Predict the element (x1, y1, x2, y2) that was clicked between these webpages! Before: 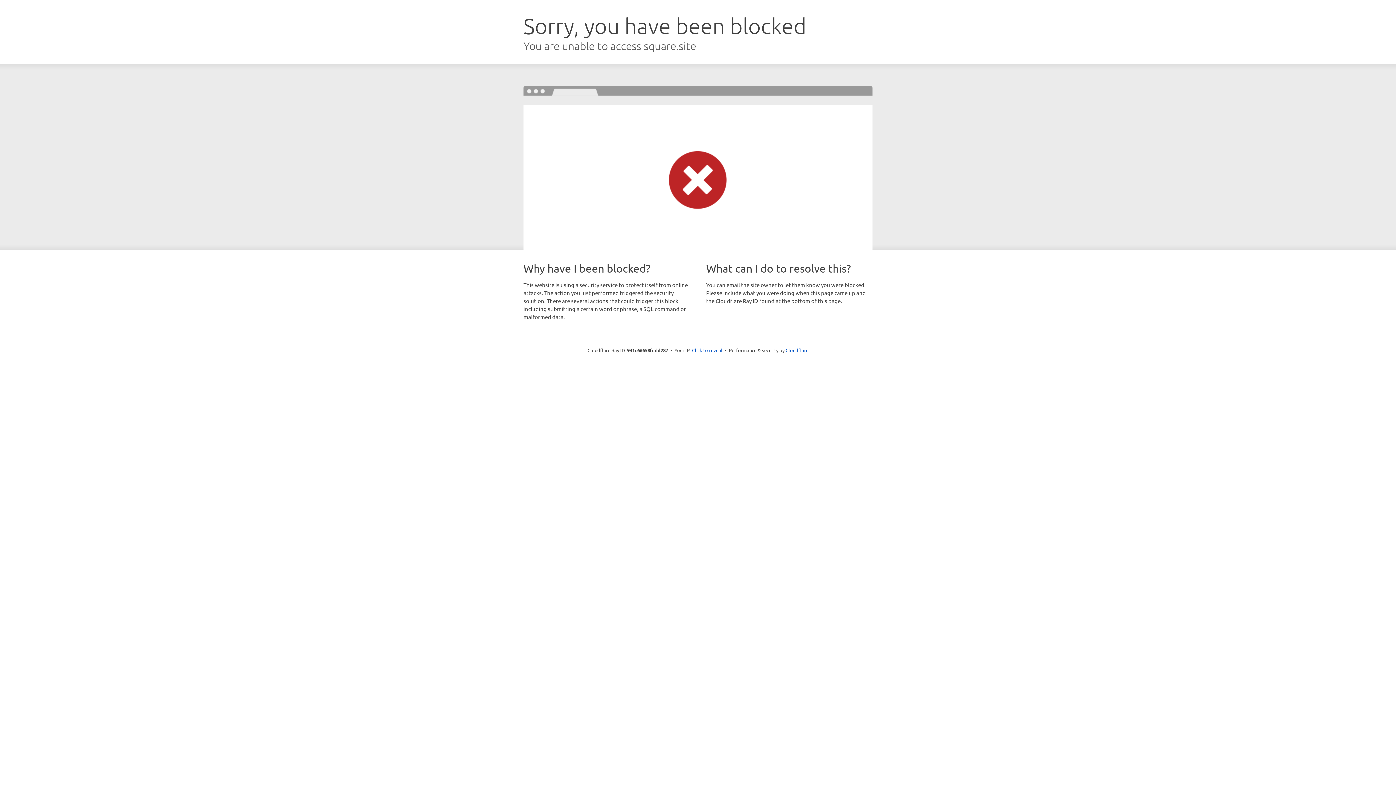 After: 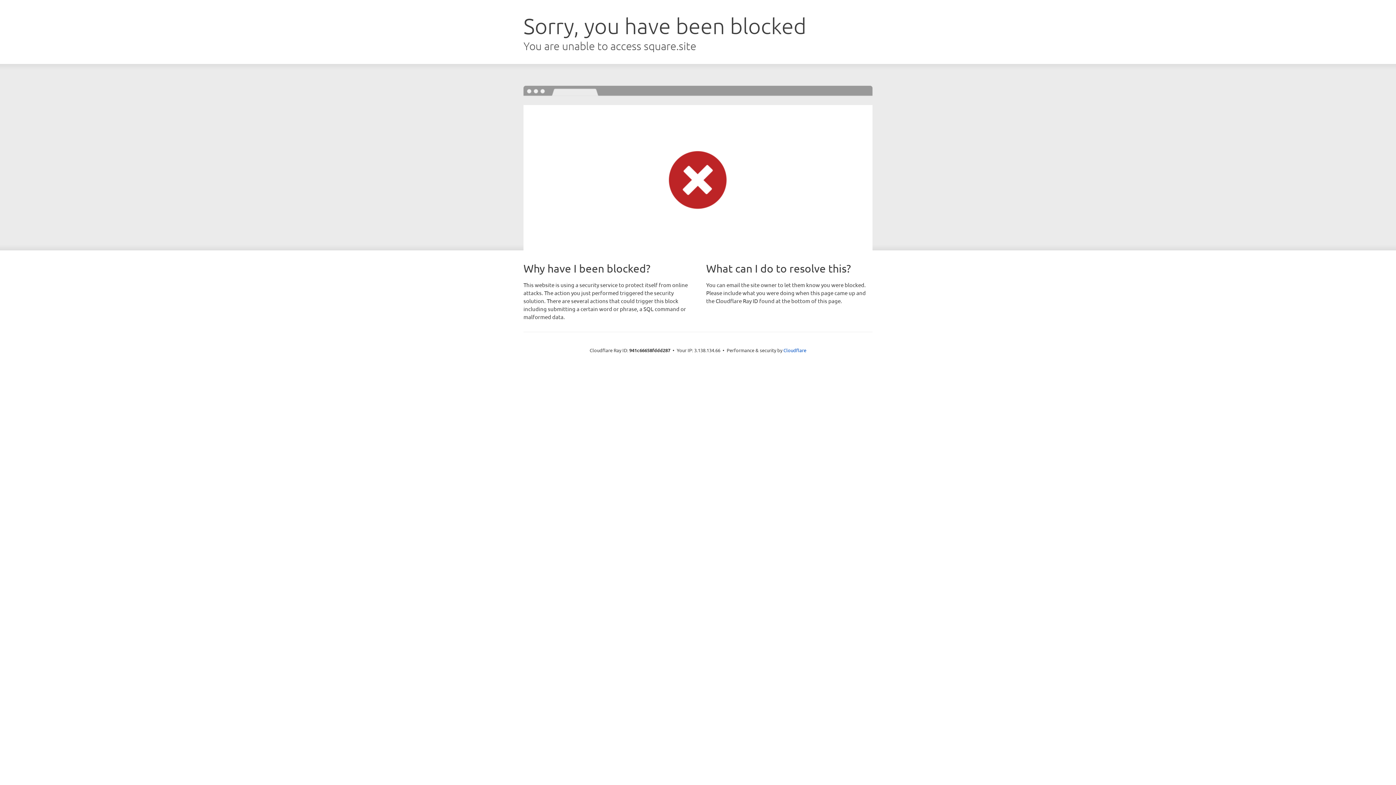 Action: bbox: (692, 346, 722, 353) label: Click to reveal